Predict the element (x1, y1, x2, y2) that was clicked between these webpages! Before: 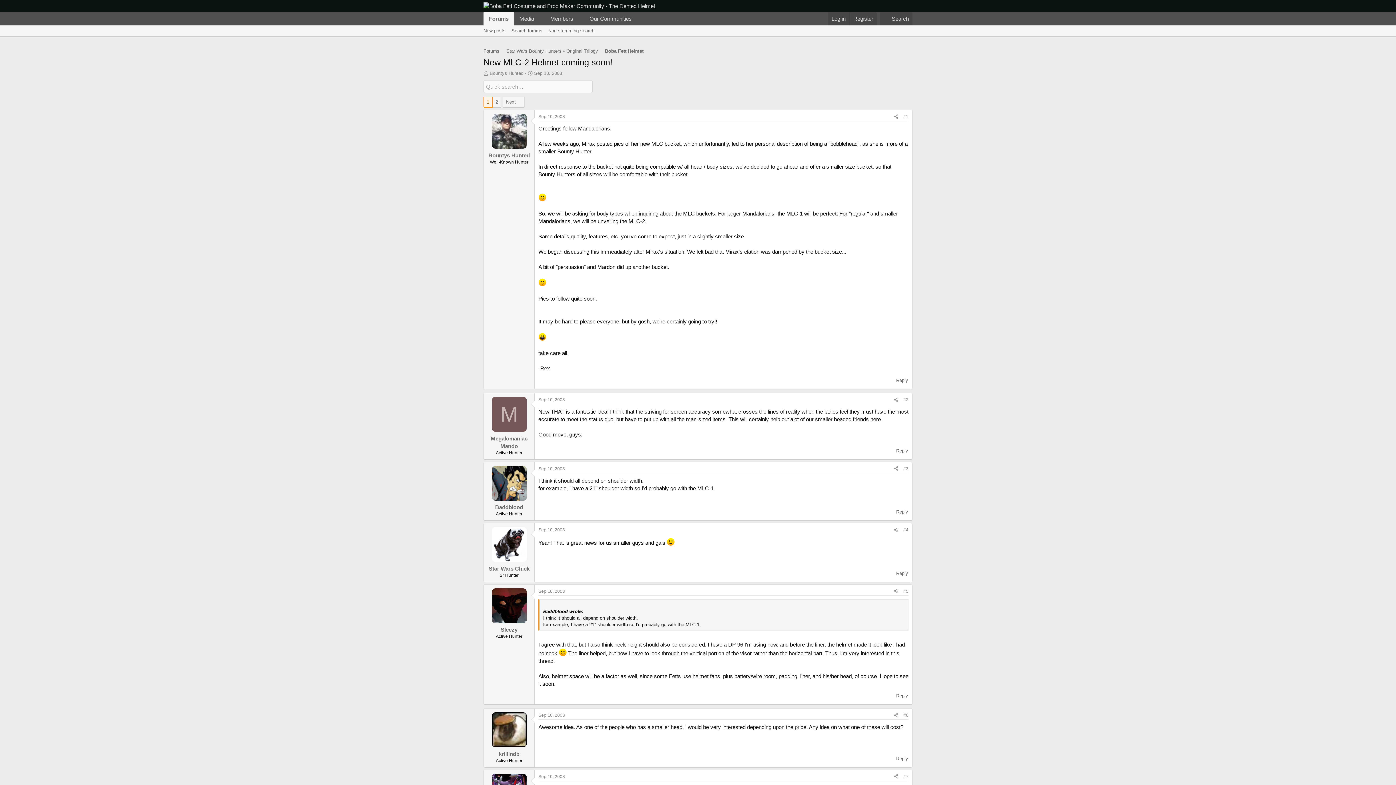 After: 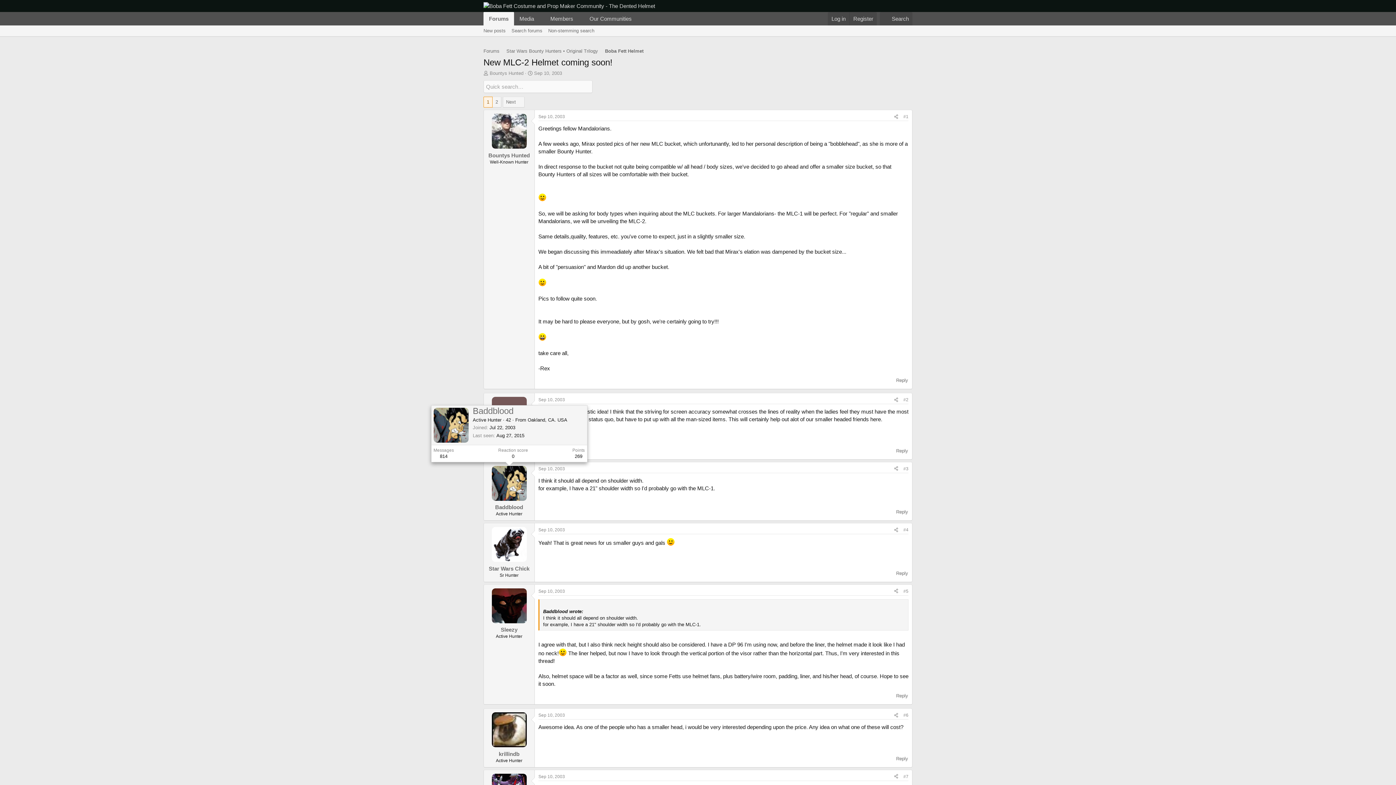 Action: bbox: (491, 466, 526, 500)